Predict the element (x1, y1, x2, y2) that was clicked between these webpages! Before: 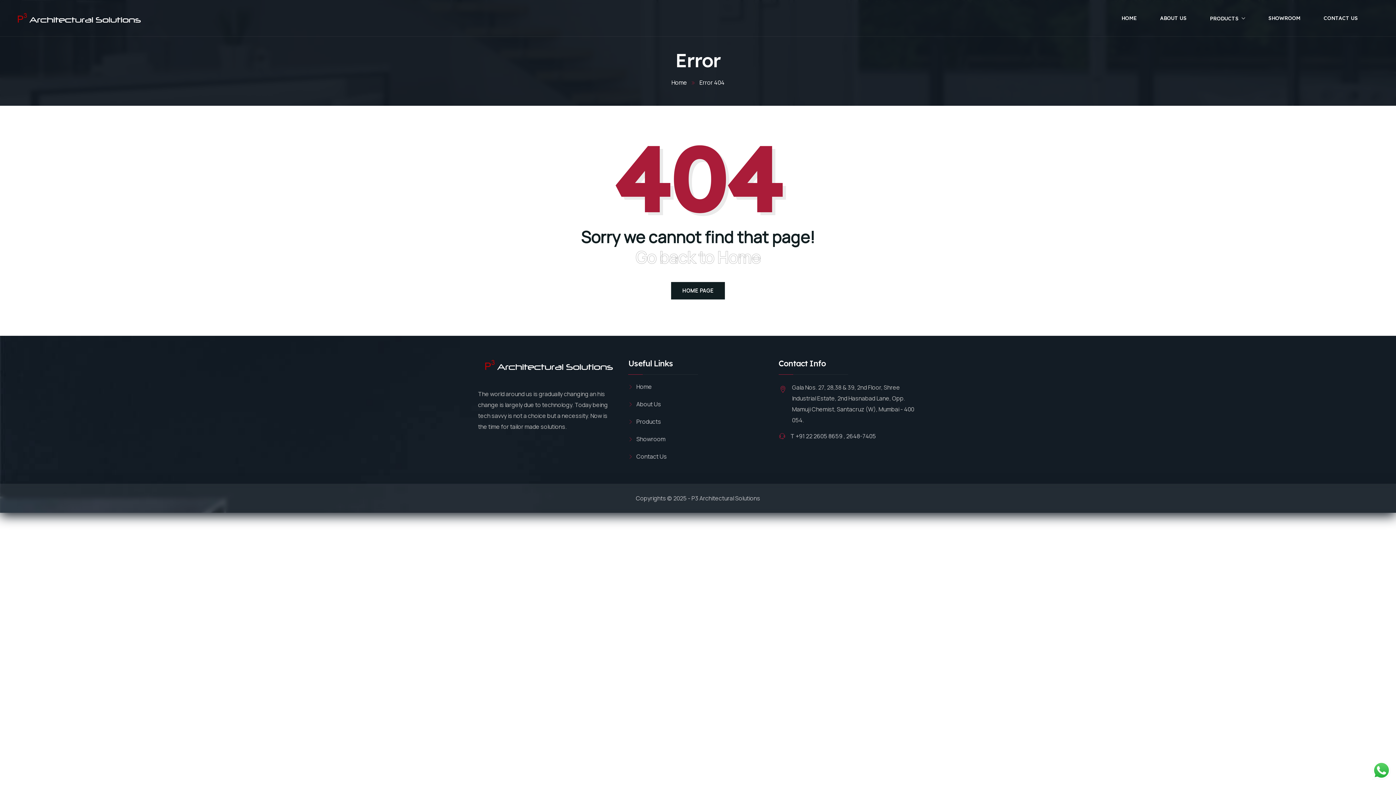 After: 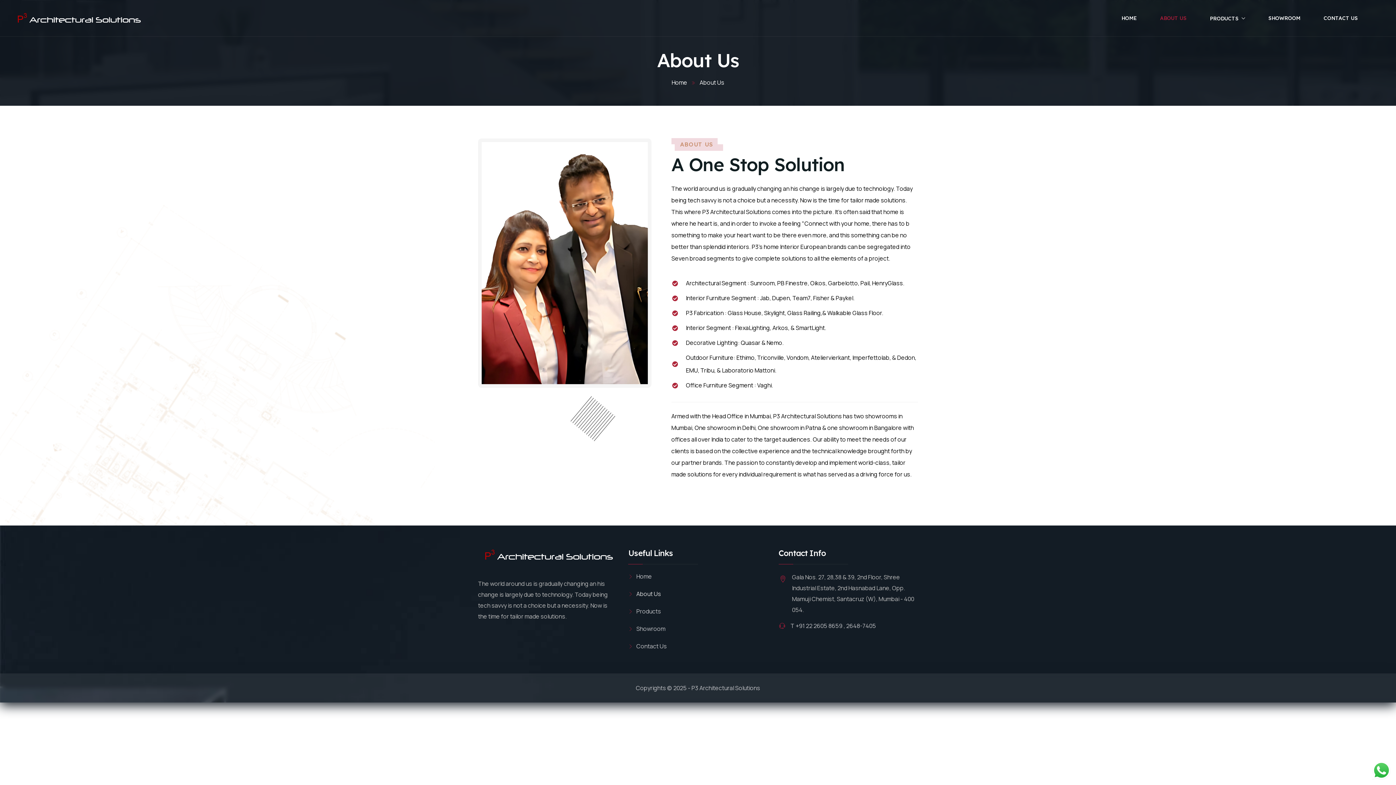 Action: label: About Us bbox: (628, 400, 661, 408)